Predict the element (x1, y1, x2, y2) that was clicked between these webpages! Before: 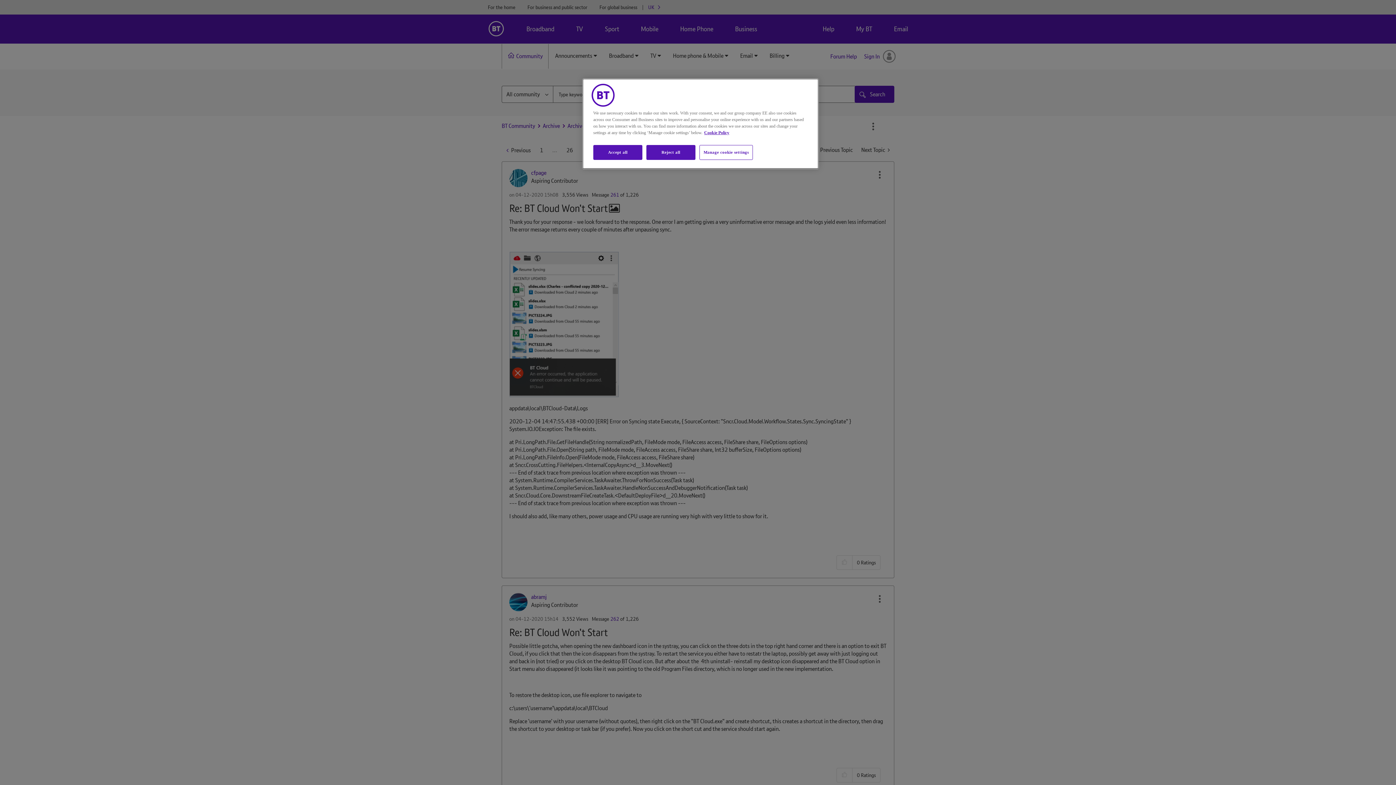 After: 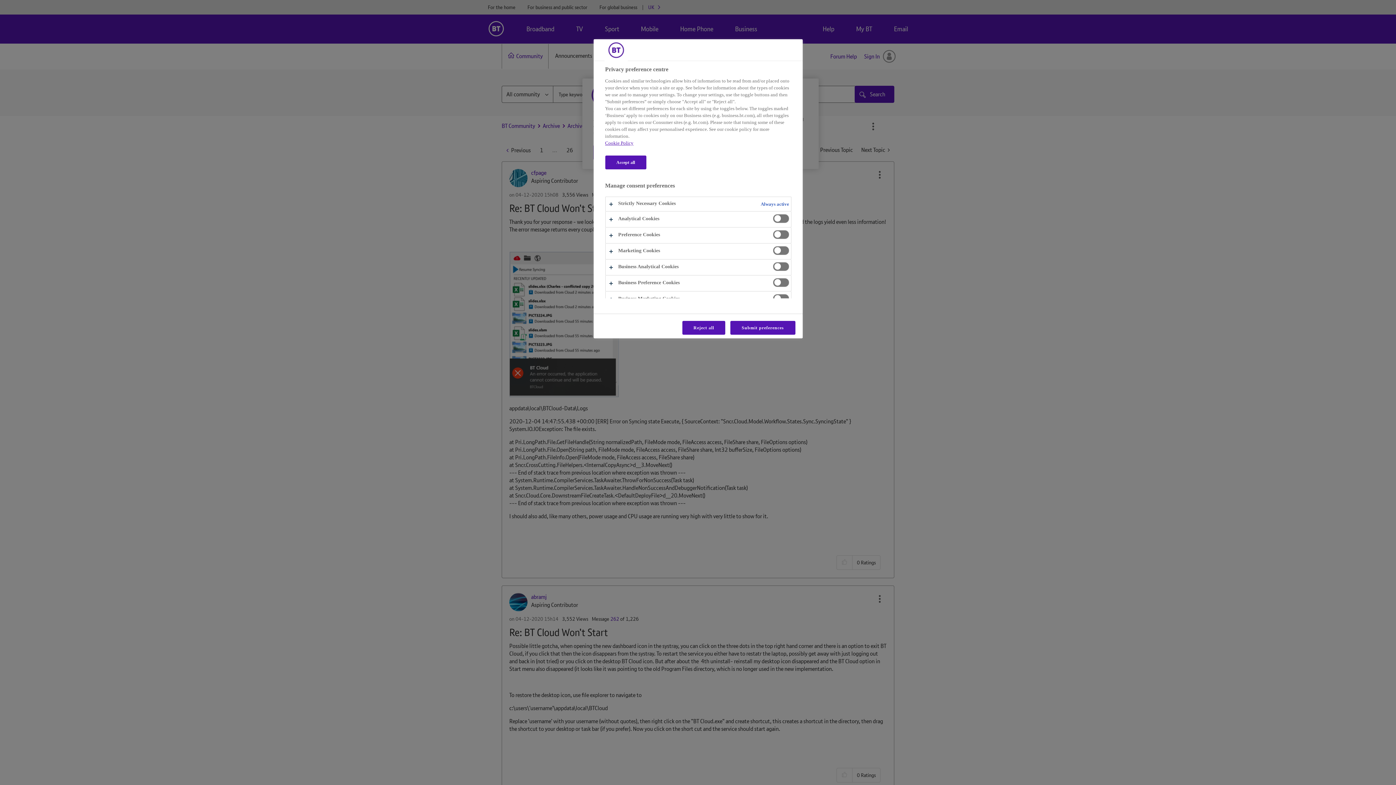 Action: label: Manage cookie settings bbox: (699, 145, 753, 160)